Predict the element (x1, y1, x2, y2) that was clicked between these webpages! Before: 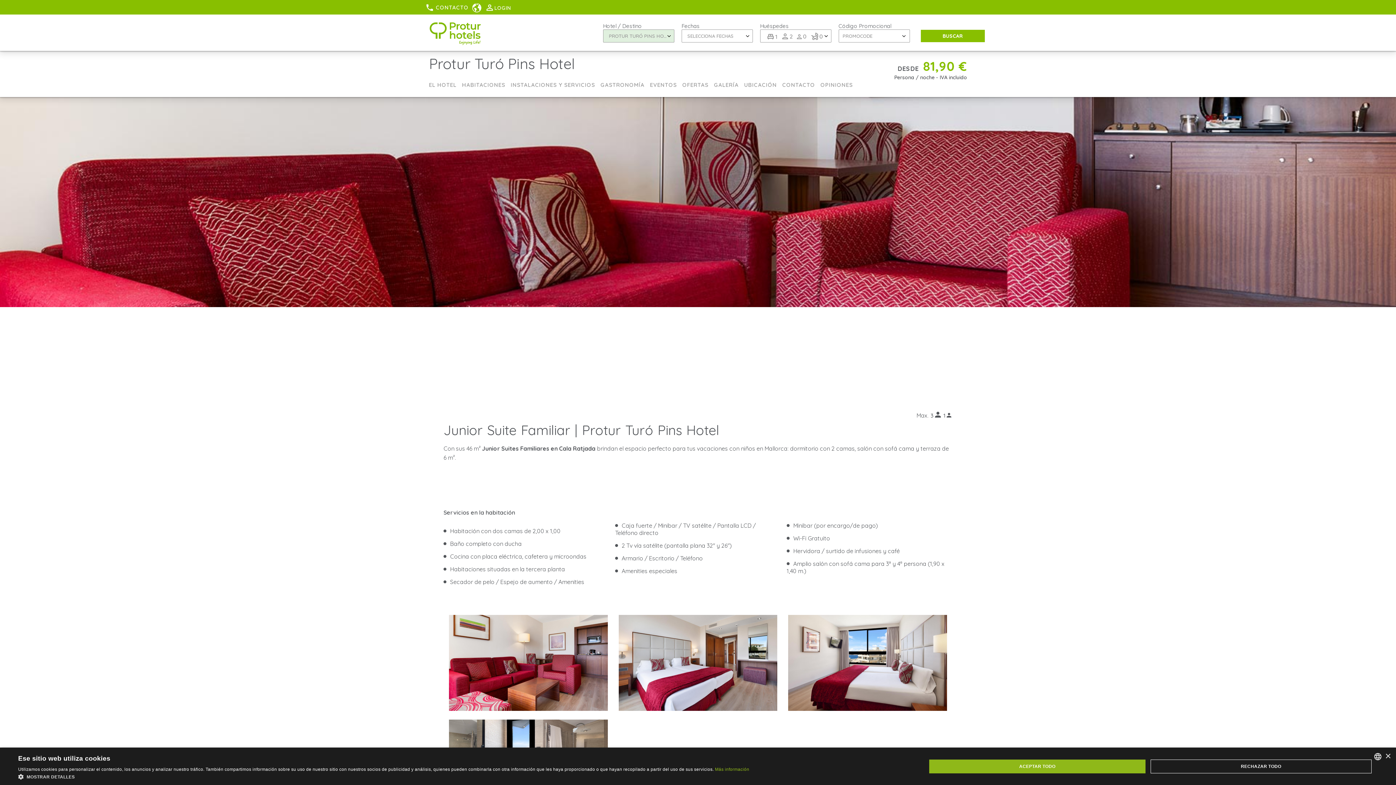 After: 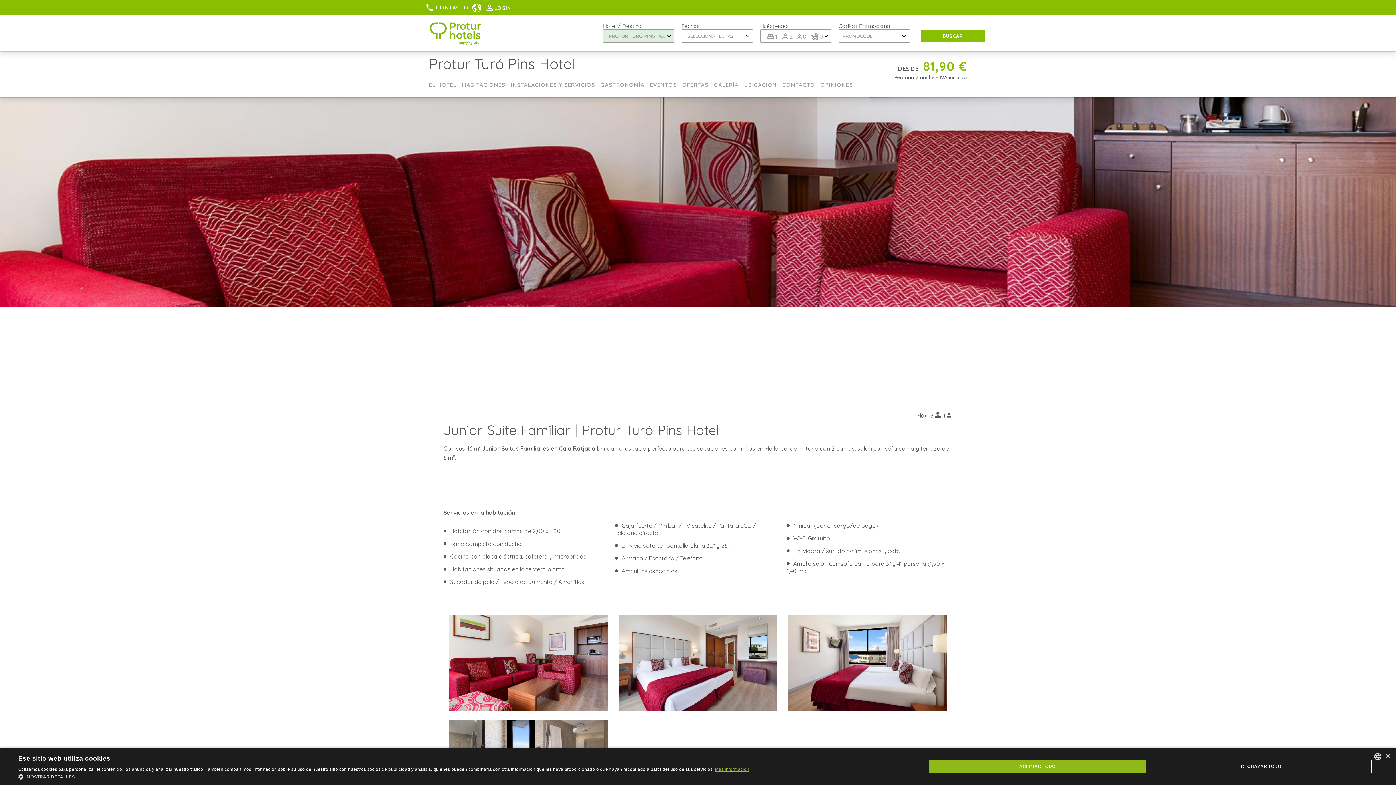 Action: bbox: (715, 767, 749, 772) label: Más información, opens a new window